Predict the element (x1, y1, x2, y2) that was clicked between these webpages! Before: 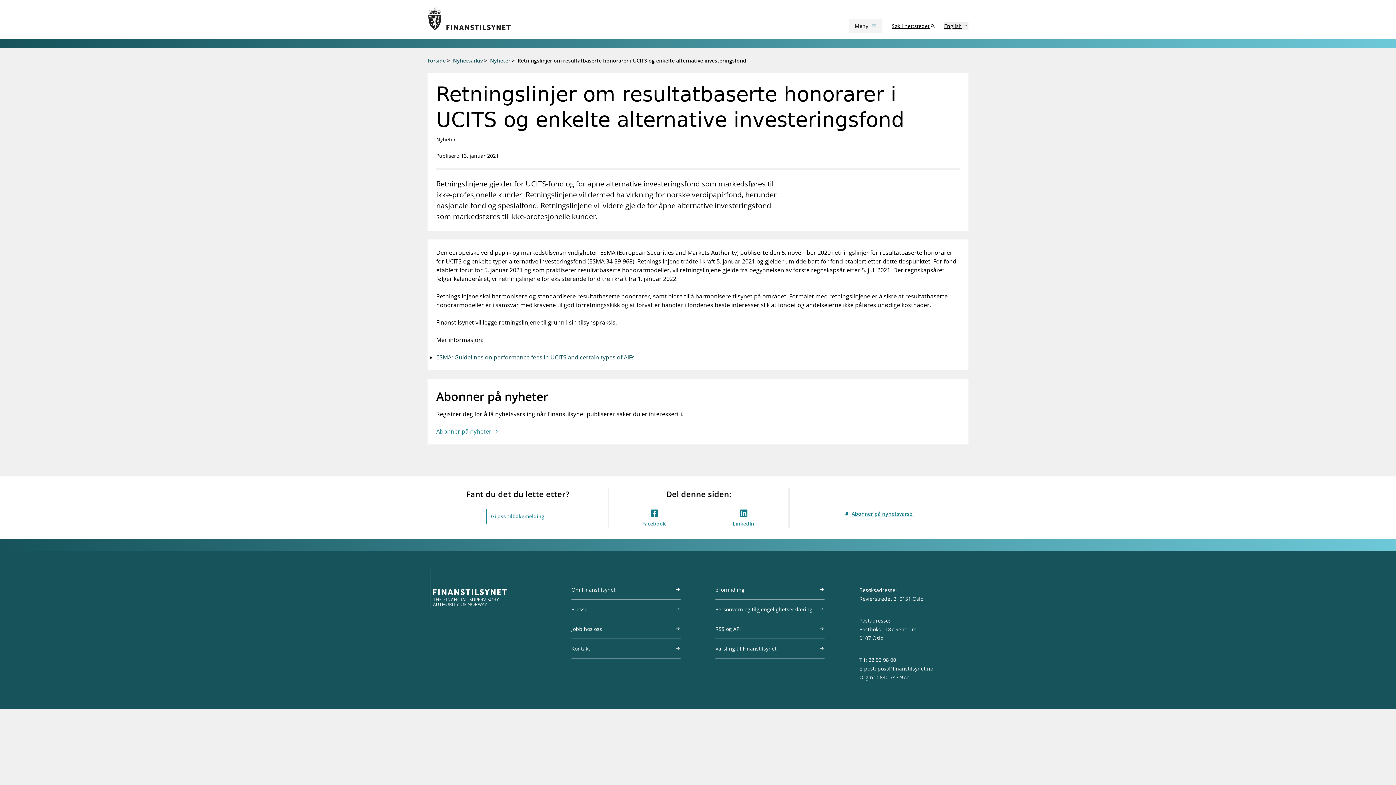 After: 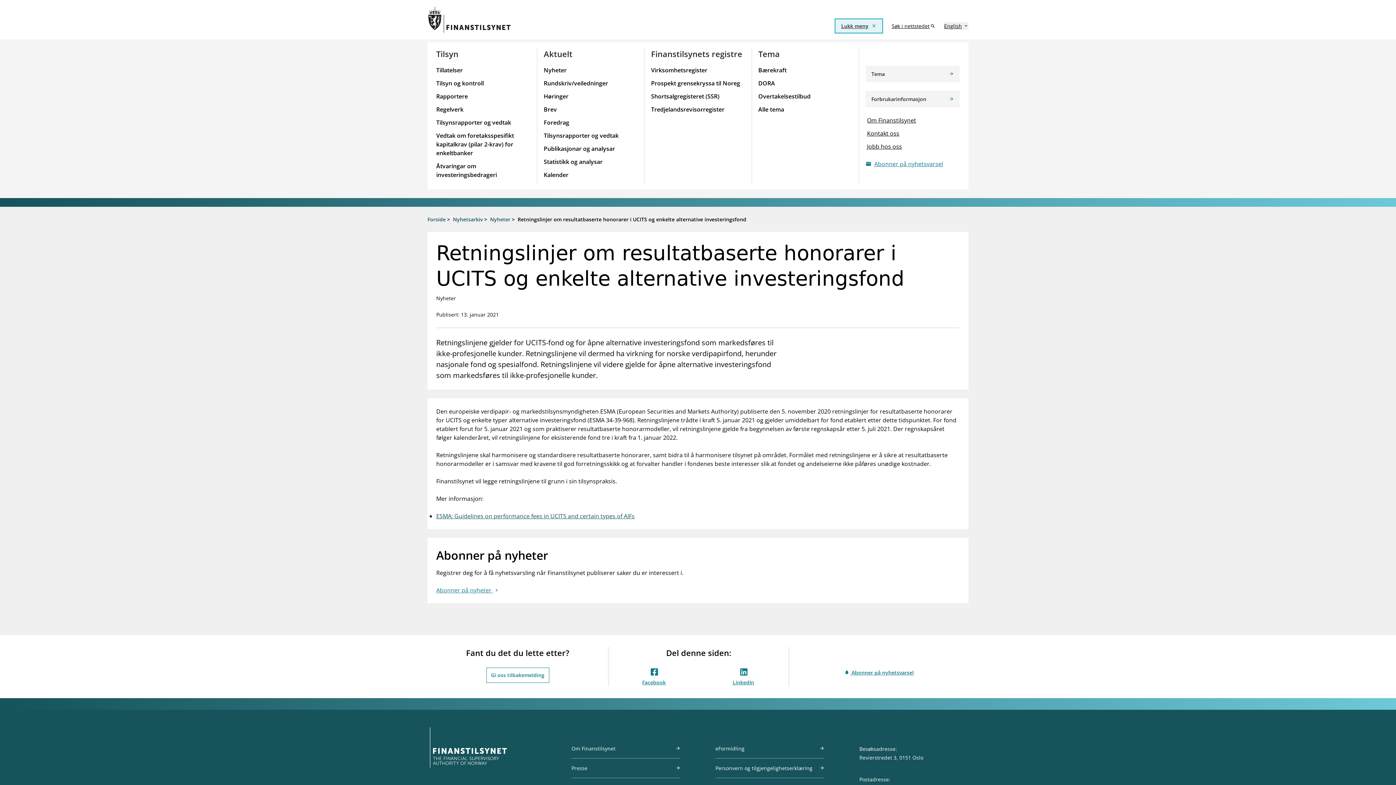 Action: label: Meny
menu bbox: (848, 18, 883, 33)